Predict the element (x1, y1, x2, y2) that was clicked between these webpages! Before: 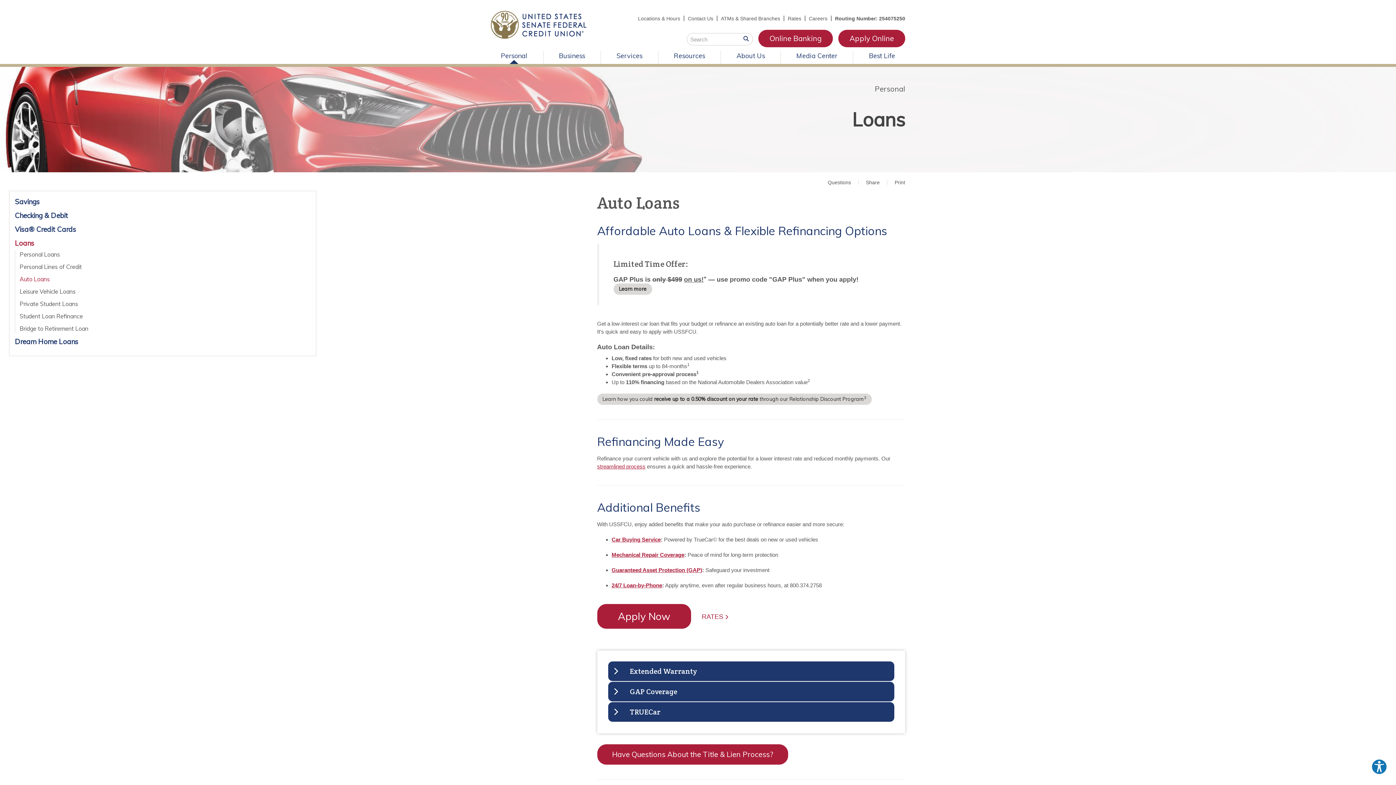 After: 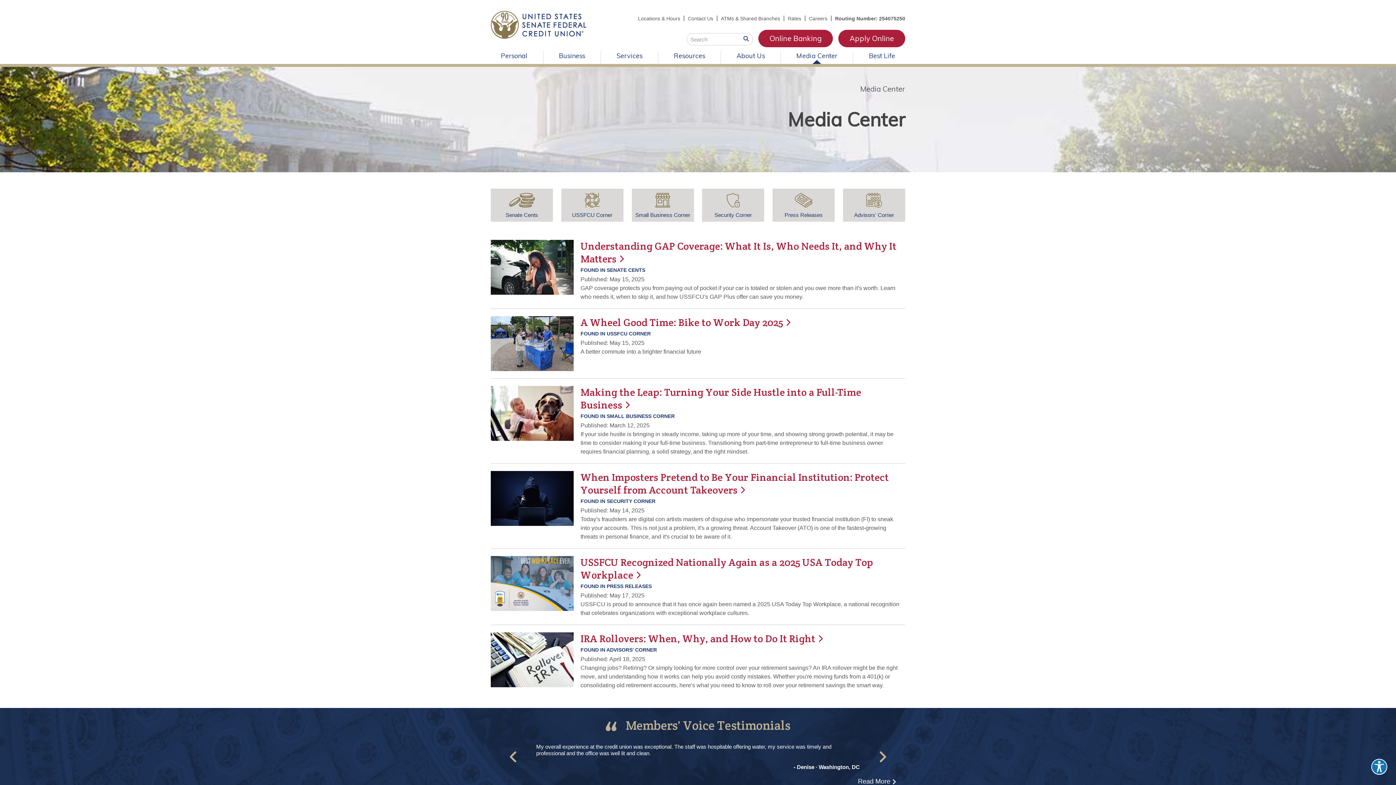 Action: bbox: (781, 50, 853, 64) label: Media Center